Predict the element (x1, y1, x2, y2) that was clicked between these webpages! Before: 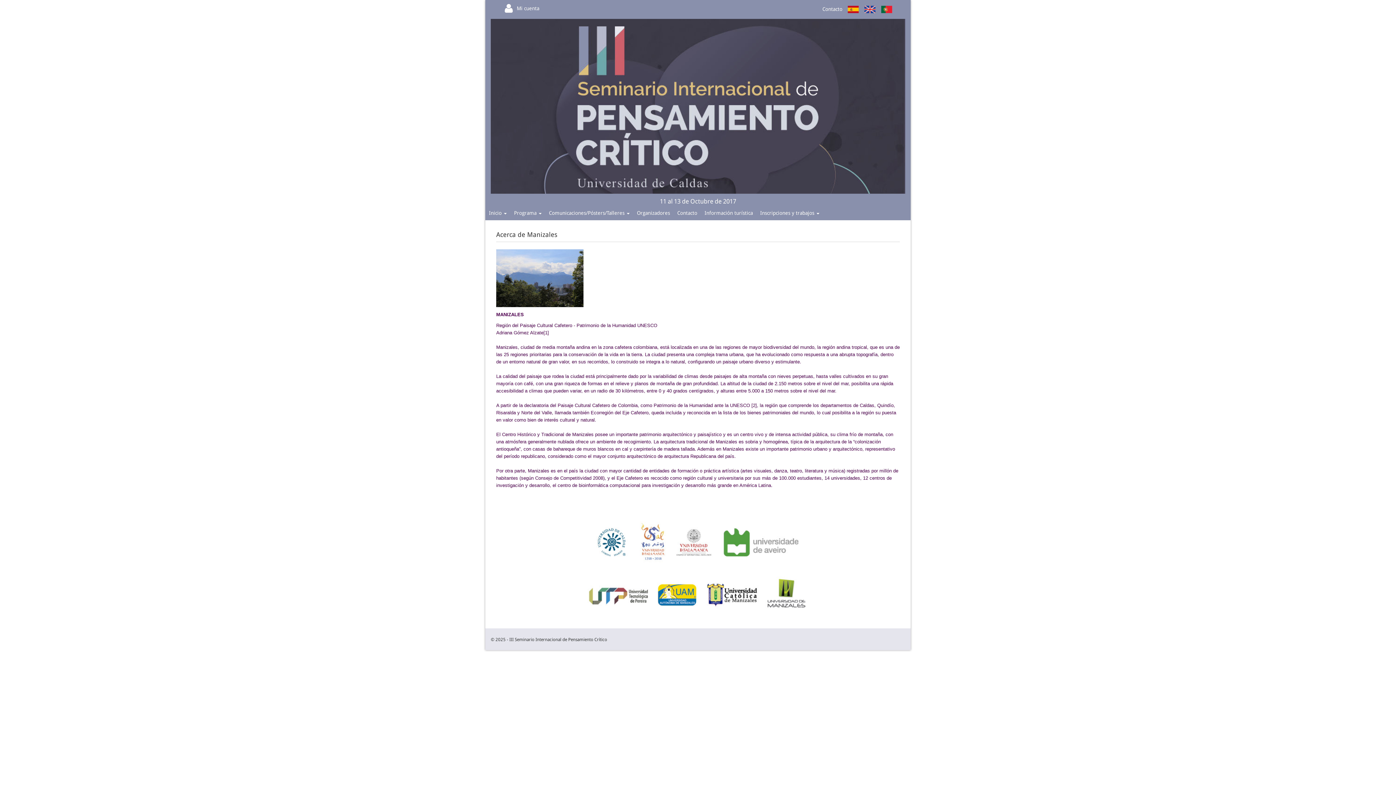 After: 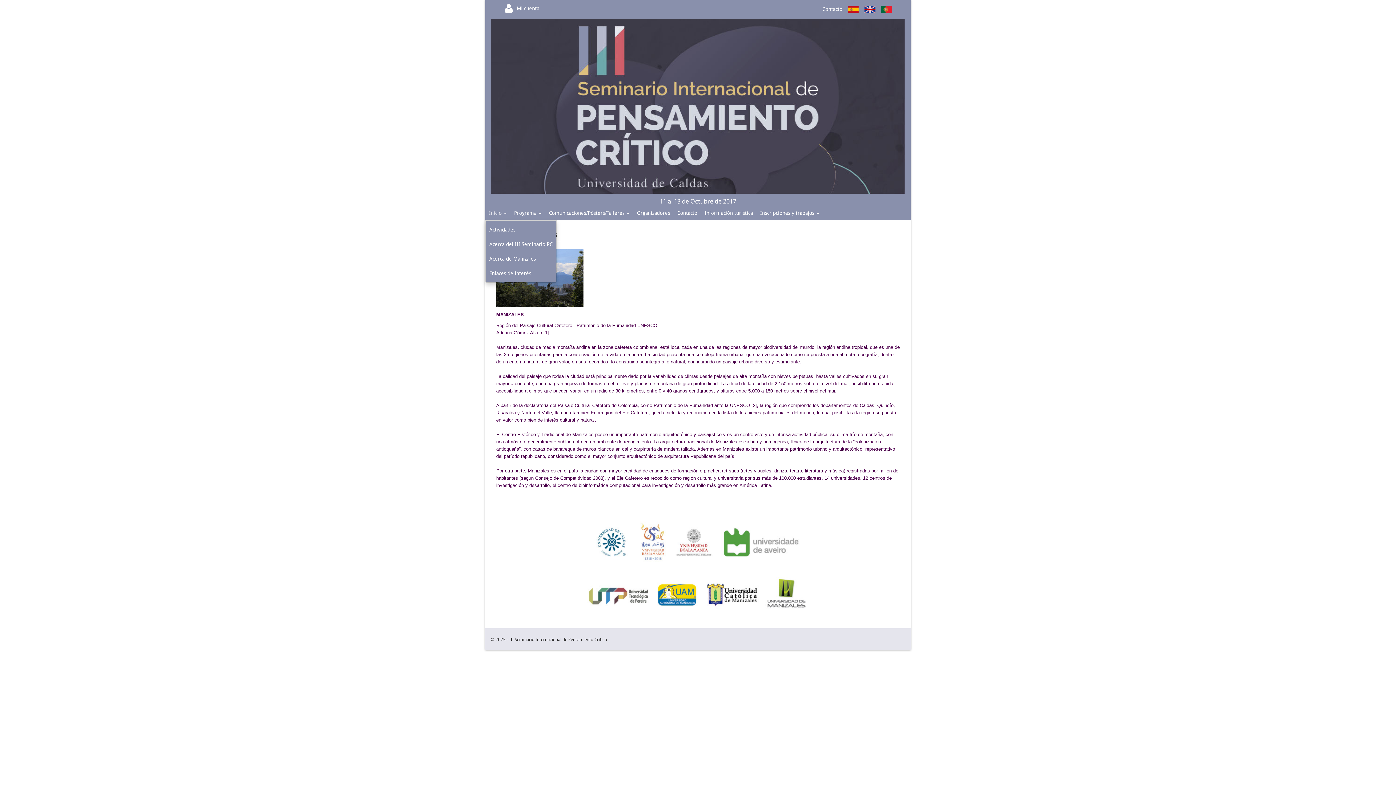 Action: bbox: (485, 205, 510, 220) label: Inicio 